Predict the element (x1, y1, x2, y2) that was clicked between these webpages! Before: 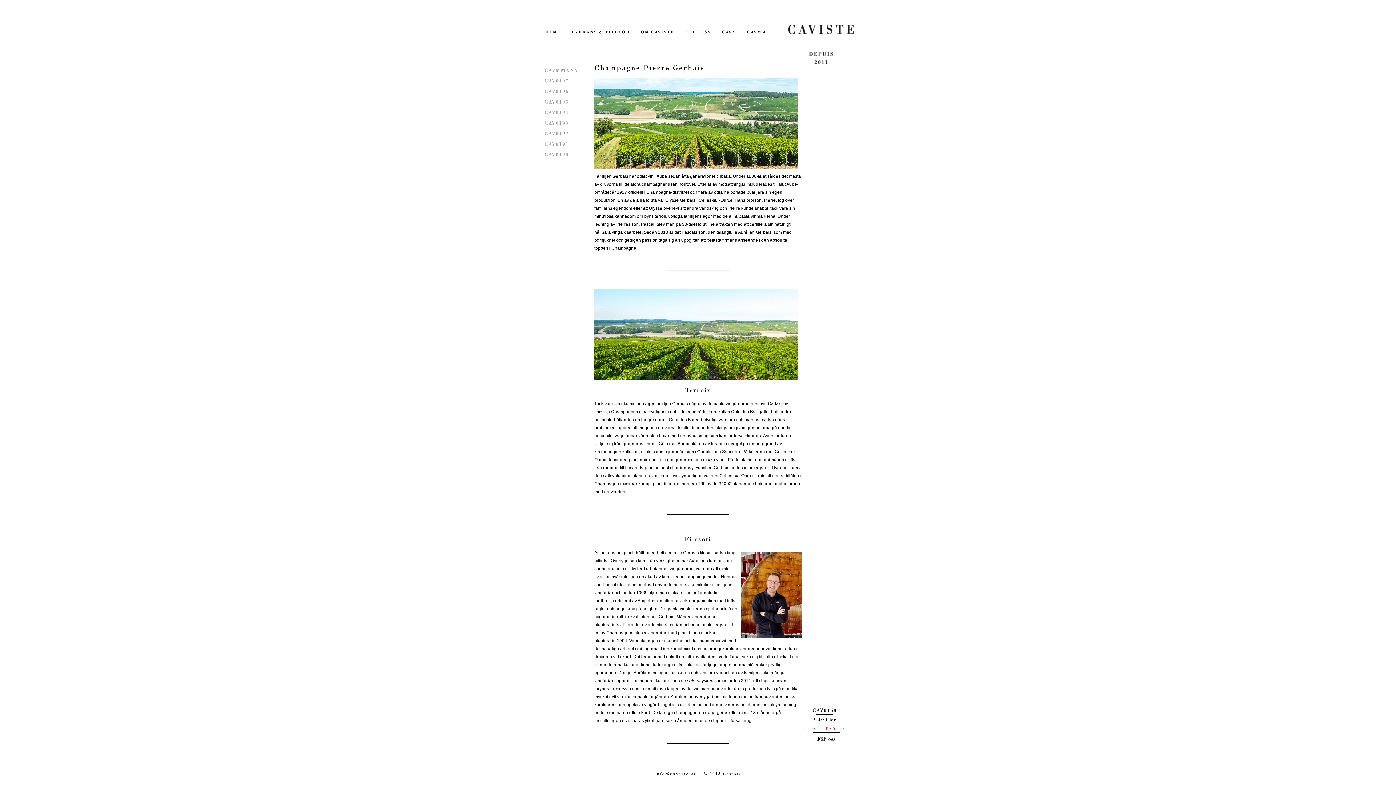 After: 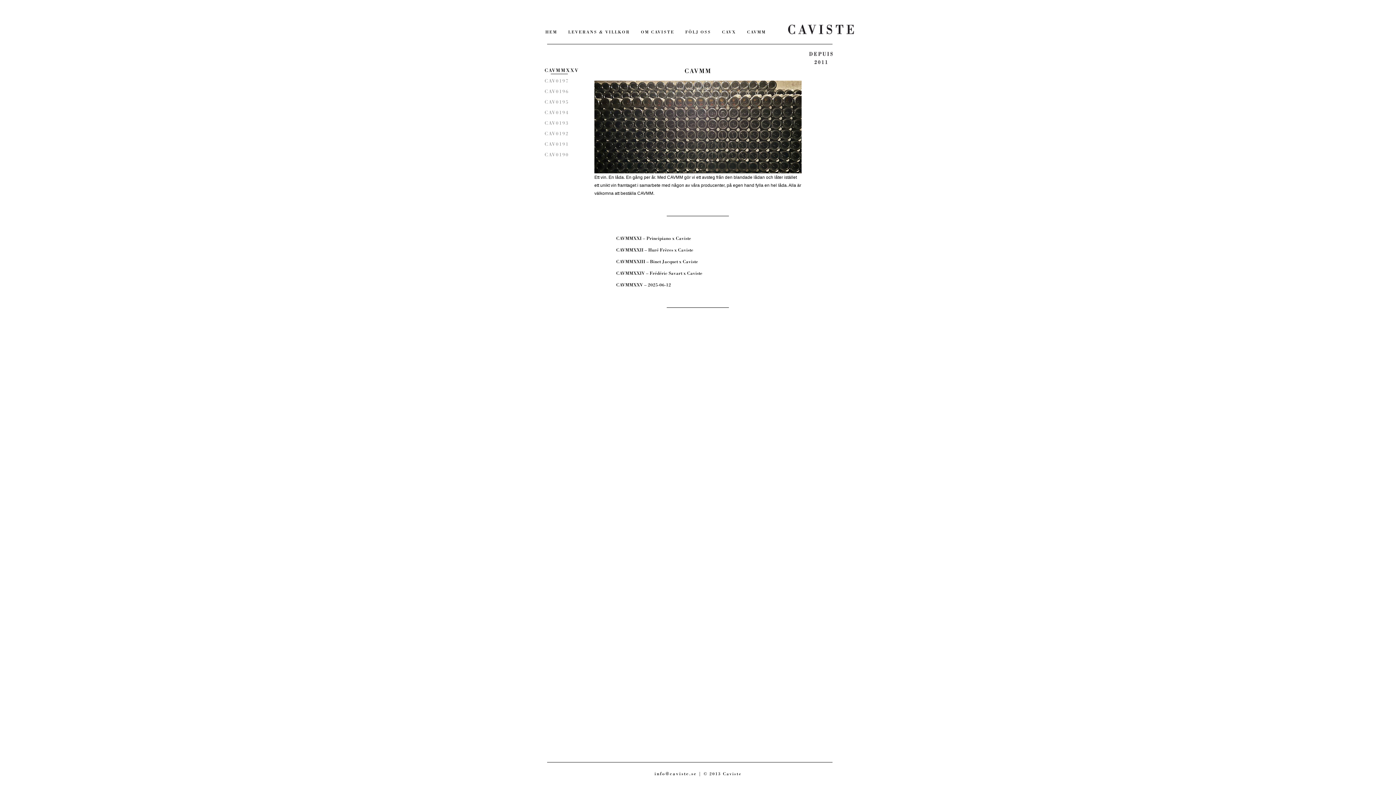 Action: label: CAVMM bbox: (741, 24, 771, 39)